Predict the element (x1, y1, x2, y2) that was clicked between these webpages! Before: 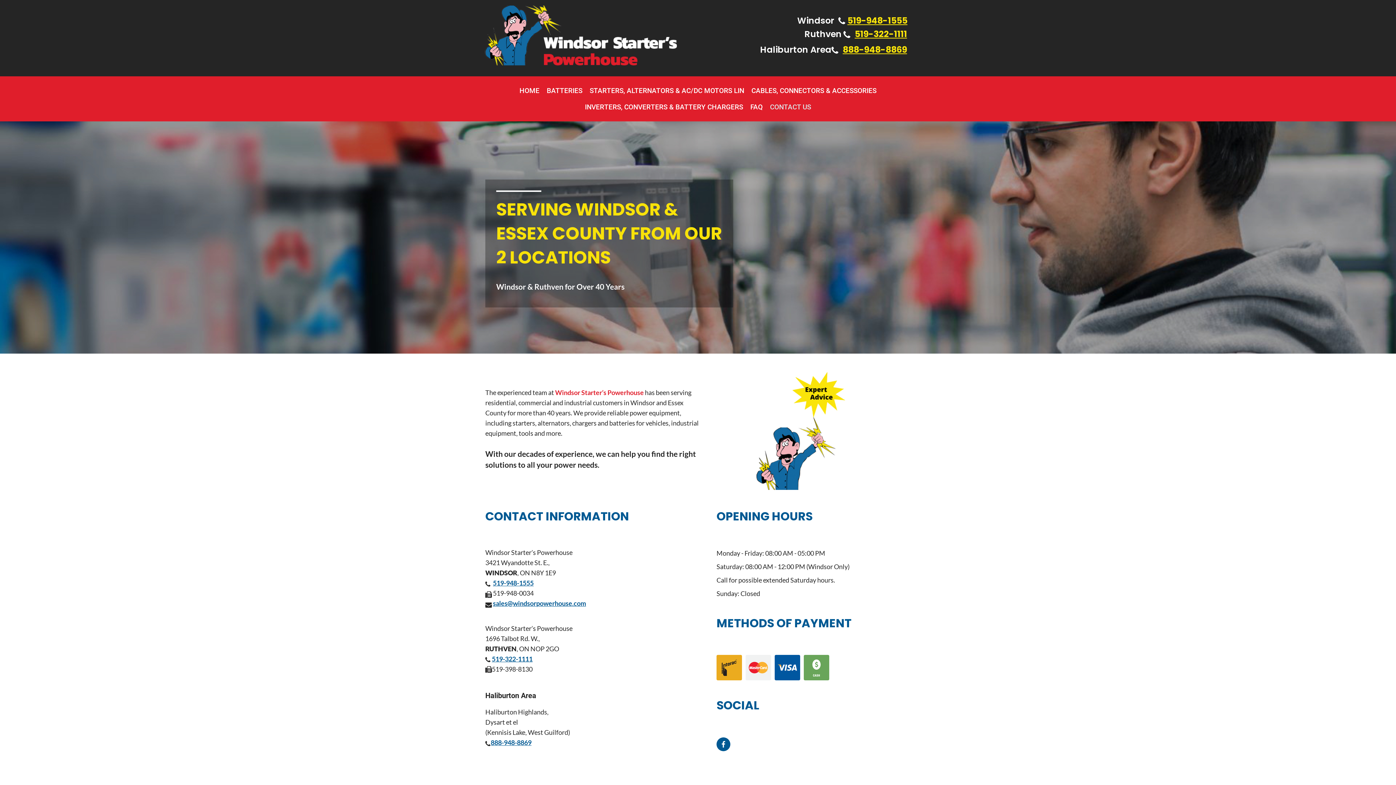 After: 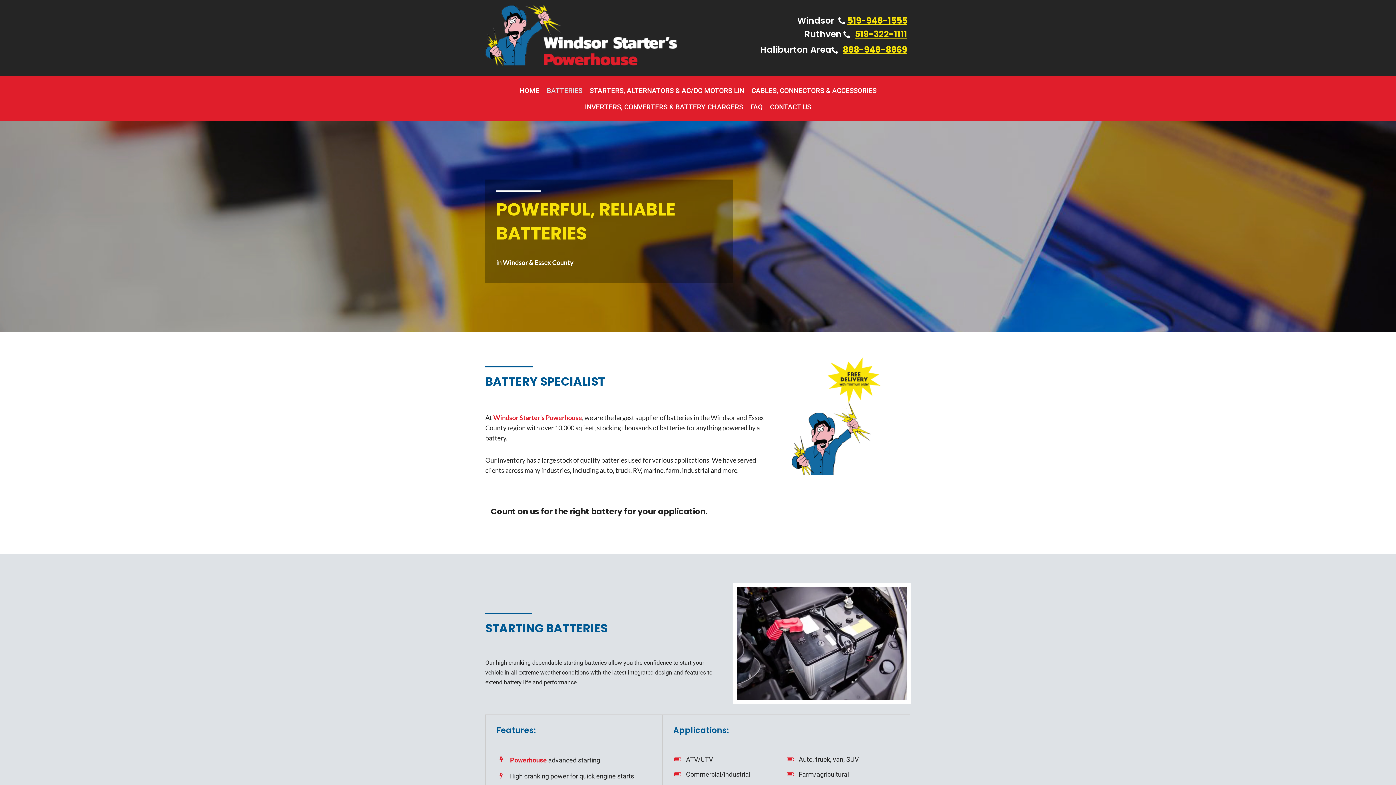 Action: label: BATTERIES bbox: (543, 82, 586, 98)